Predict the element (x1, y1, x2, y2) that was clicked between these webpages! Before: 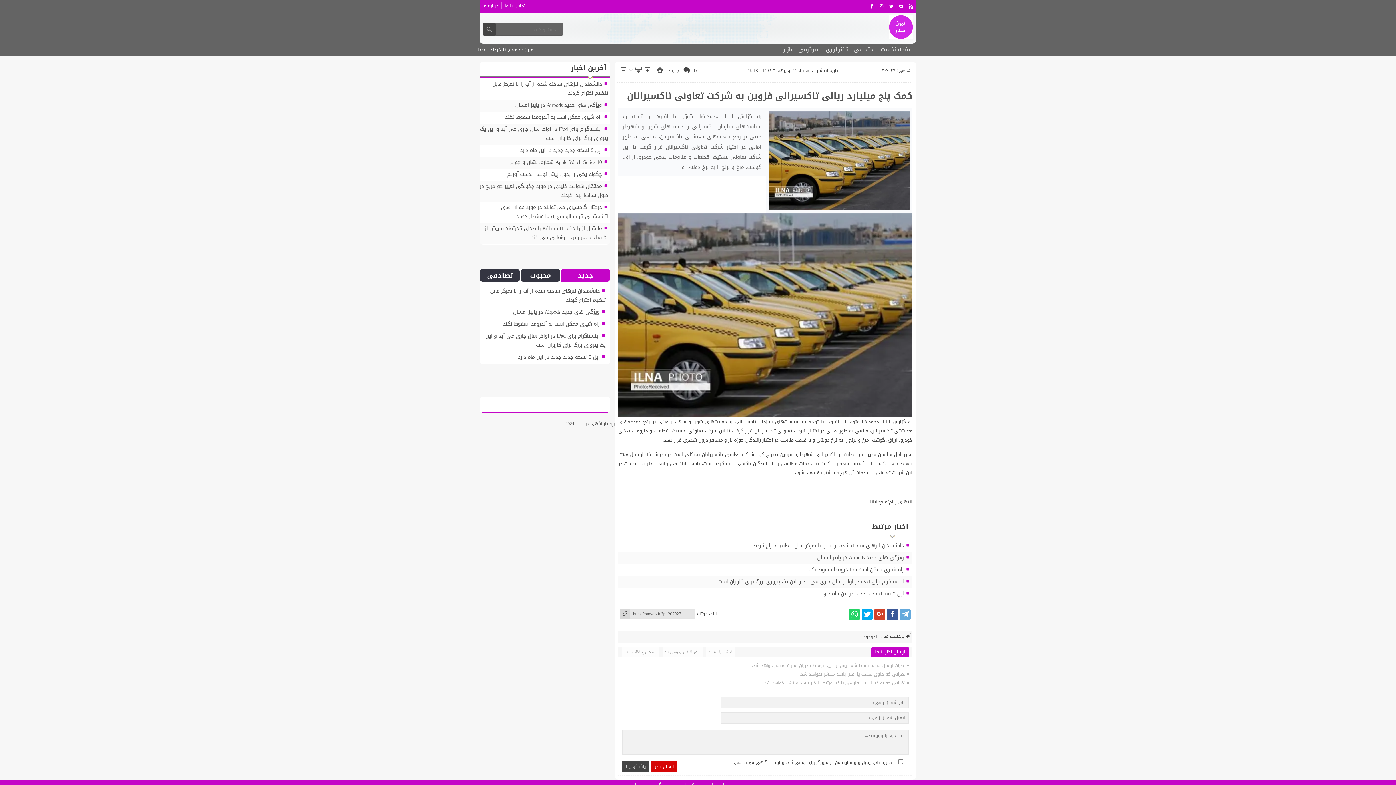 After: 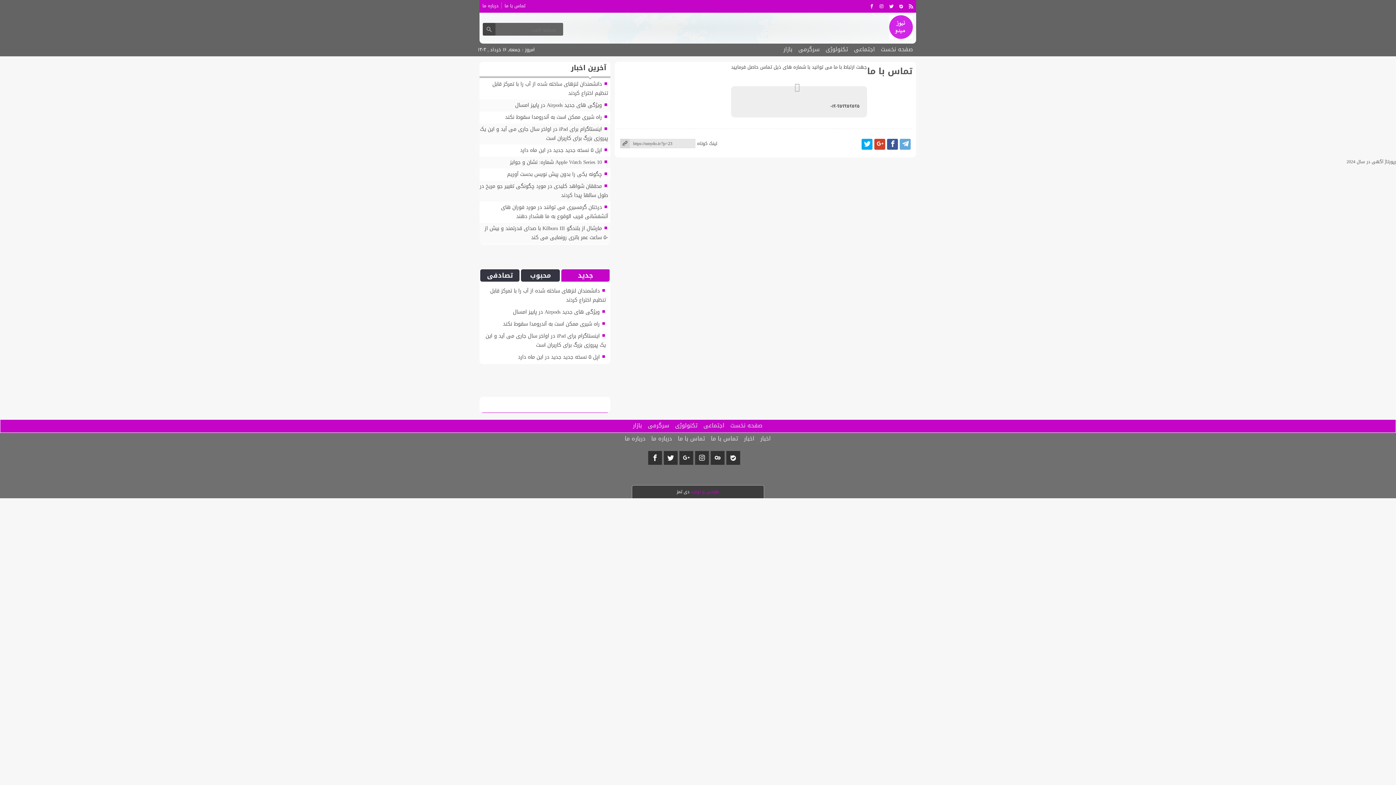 Action: label: تماس با ما bbox: (501, 1, 528, 10)